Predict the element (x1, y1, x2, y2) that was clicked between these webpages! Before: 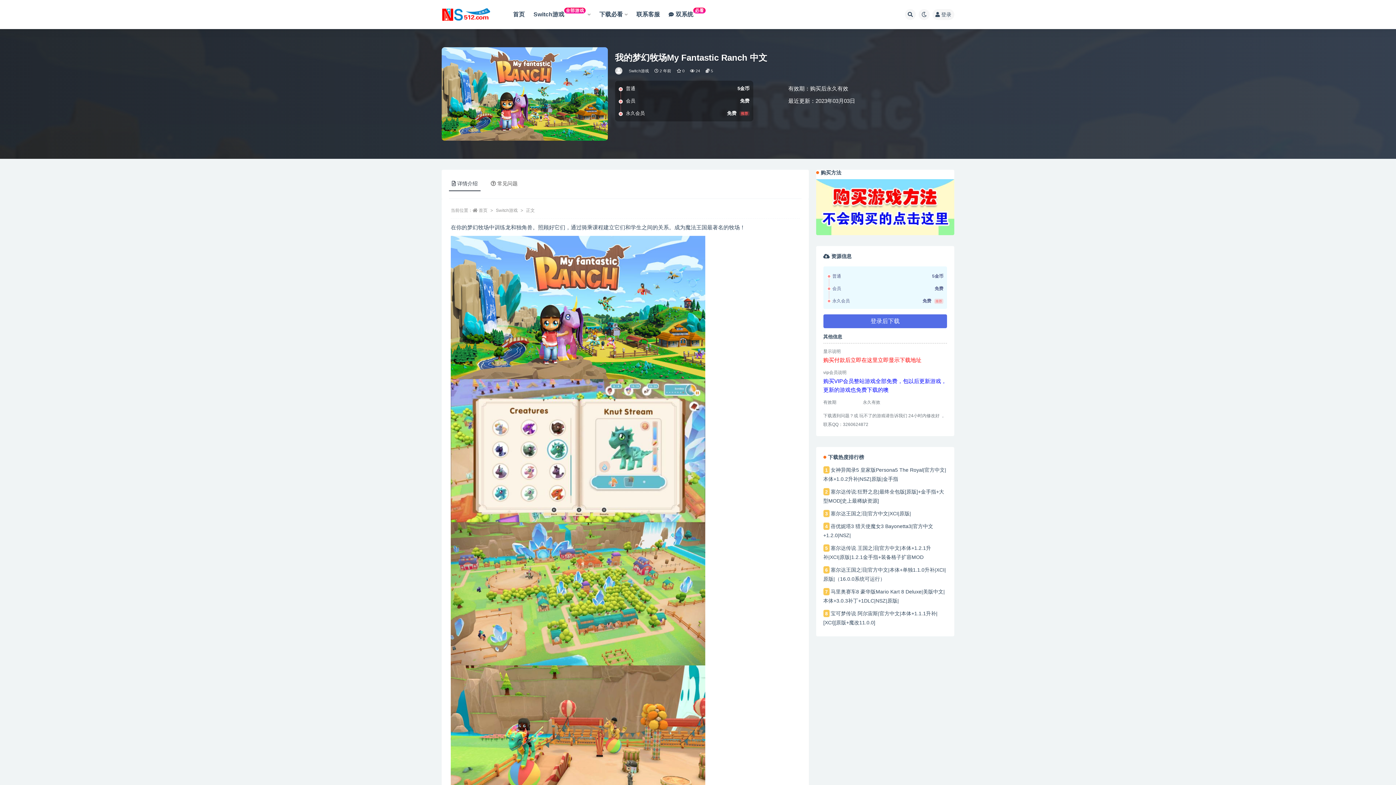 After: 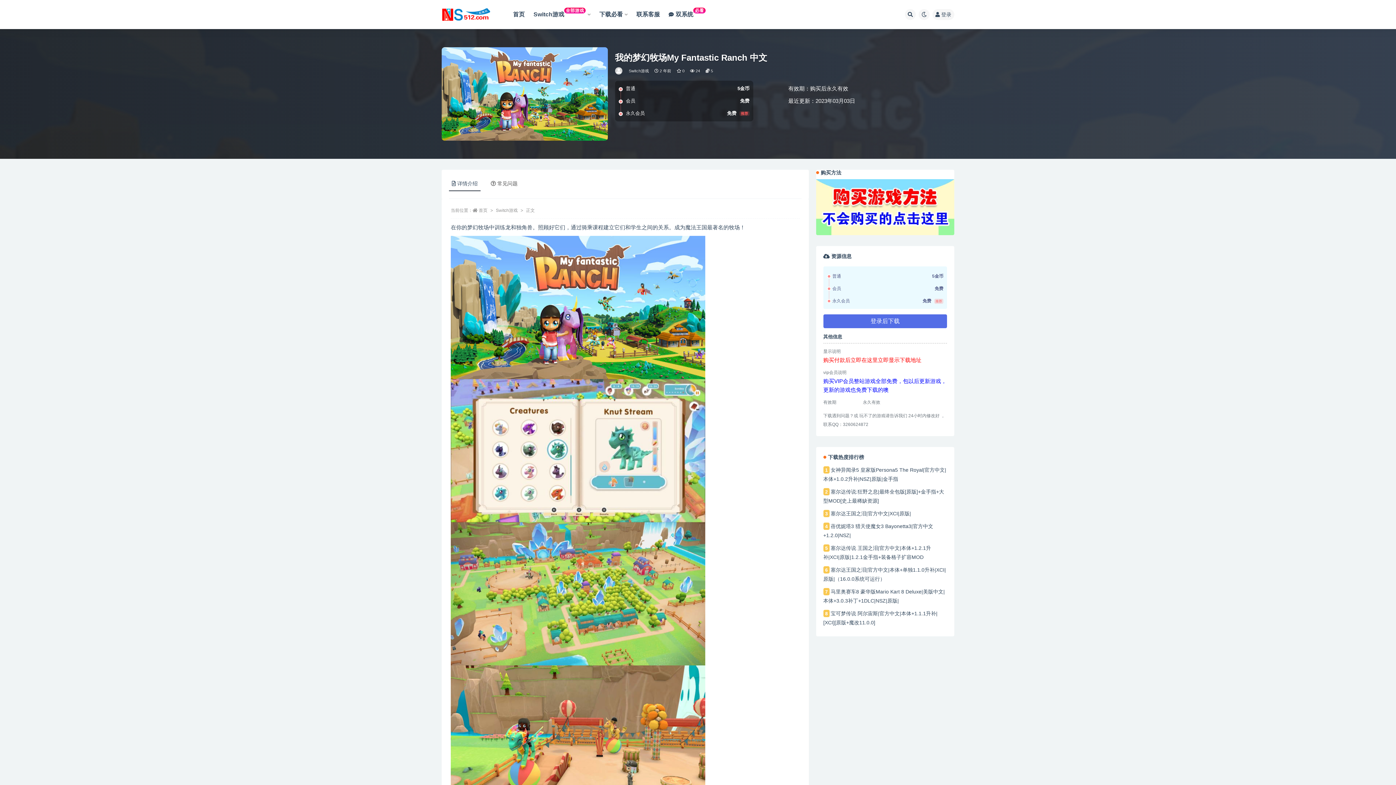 Action: label: 详情介绍 bbox: (449, 177, 480, 191)